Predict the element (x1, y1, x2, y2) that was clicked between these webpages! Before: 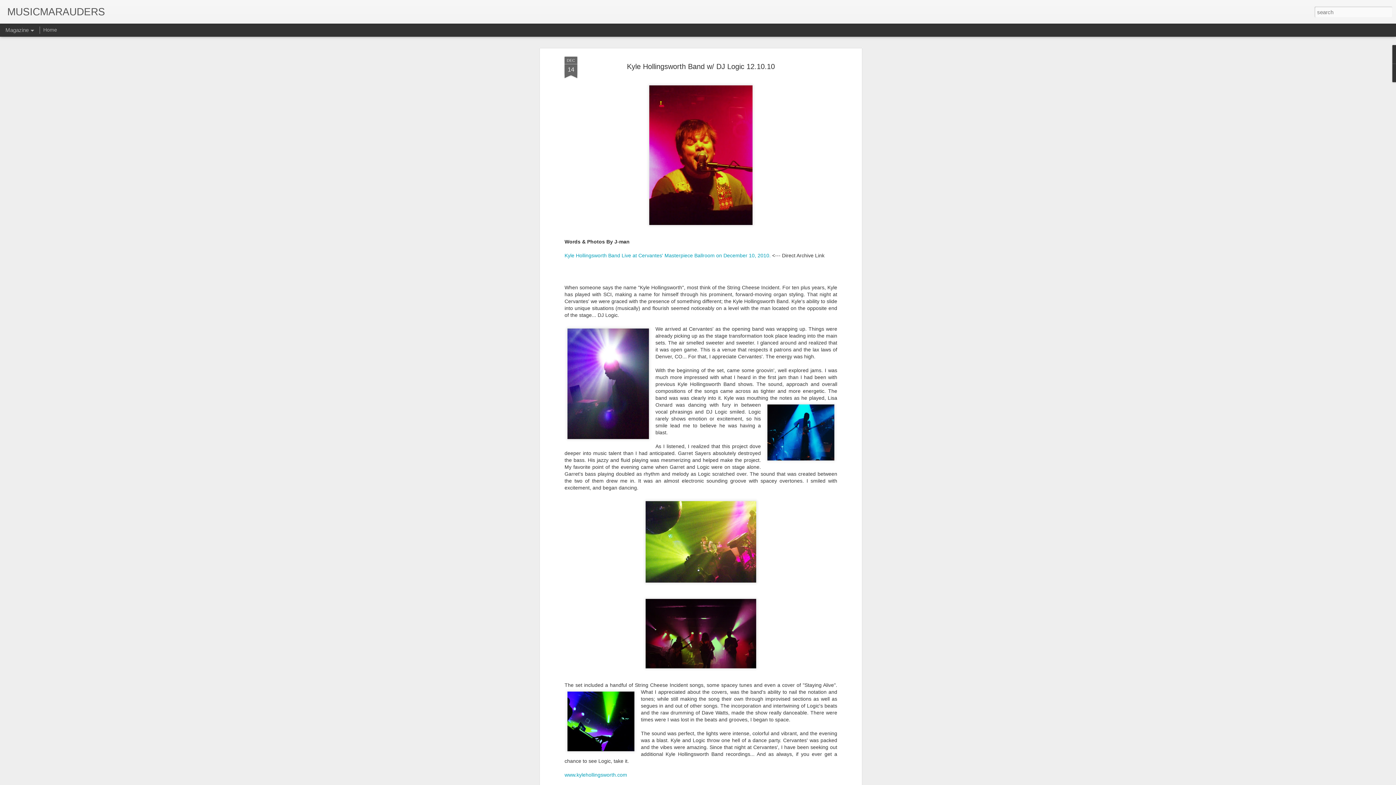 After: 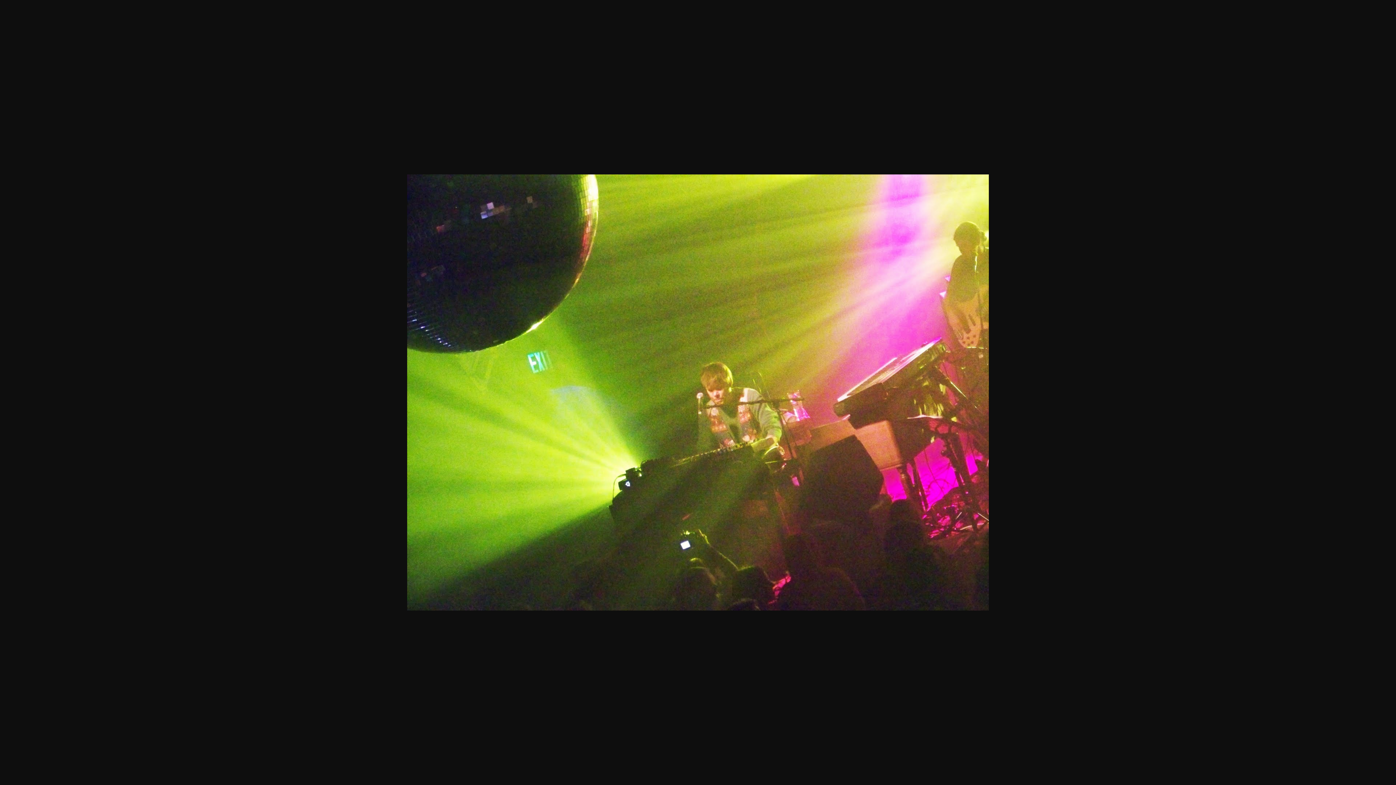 Action: bbox: (564, 479, 837, 566)